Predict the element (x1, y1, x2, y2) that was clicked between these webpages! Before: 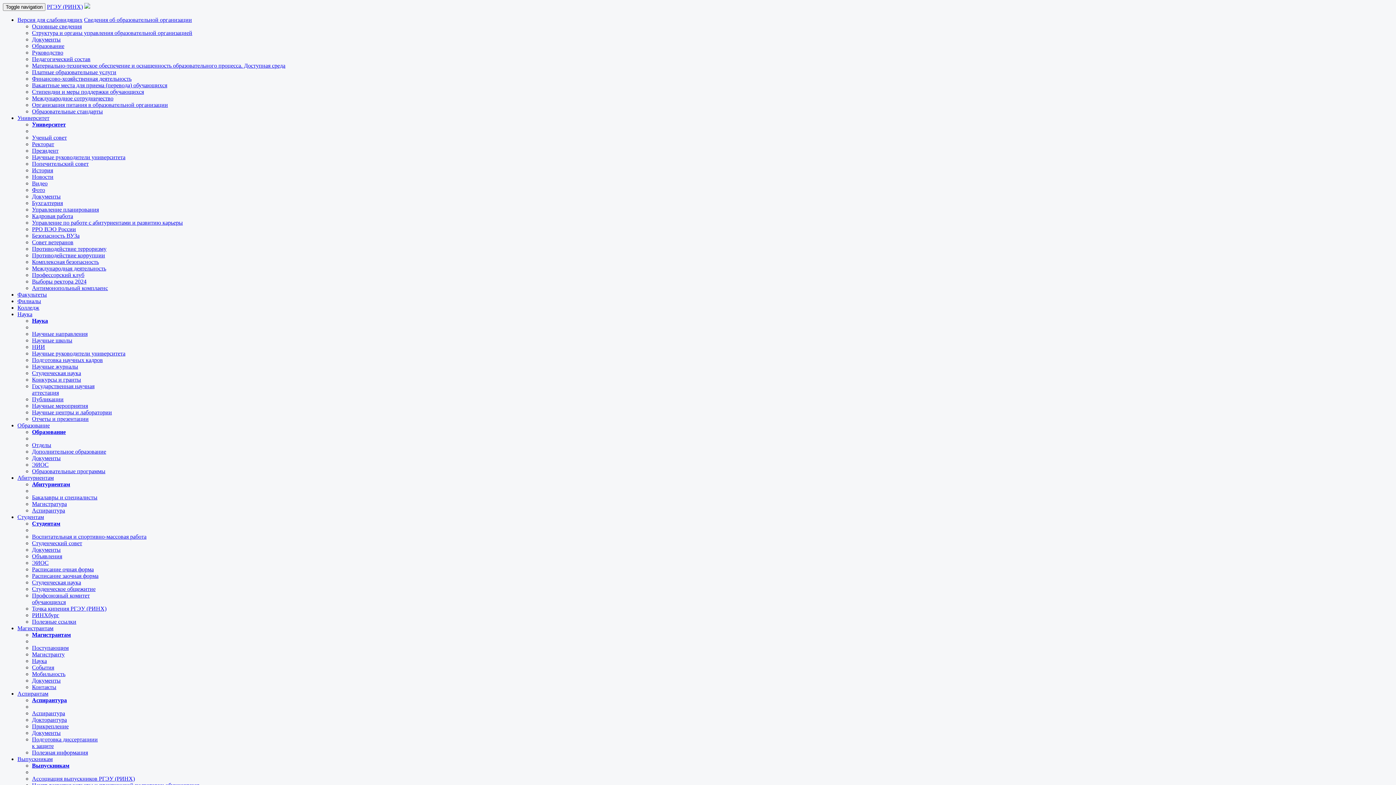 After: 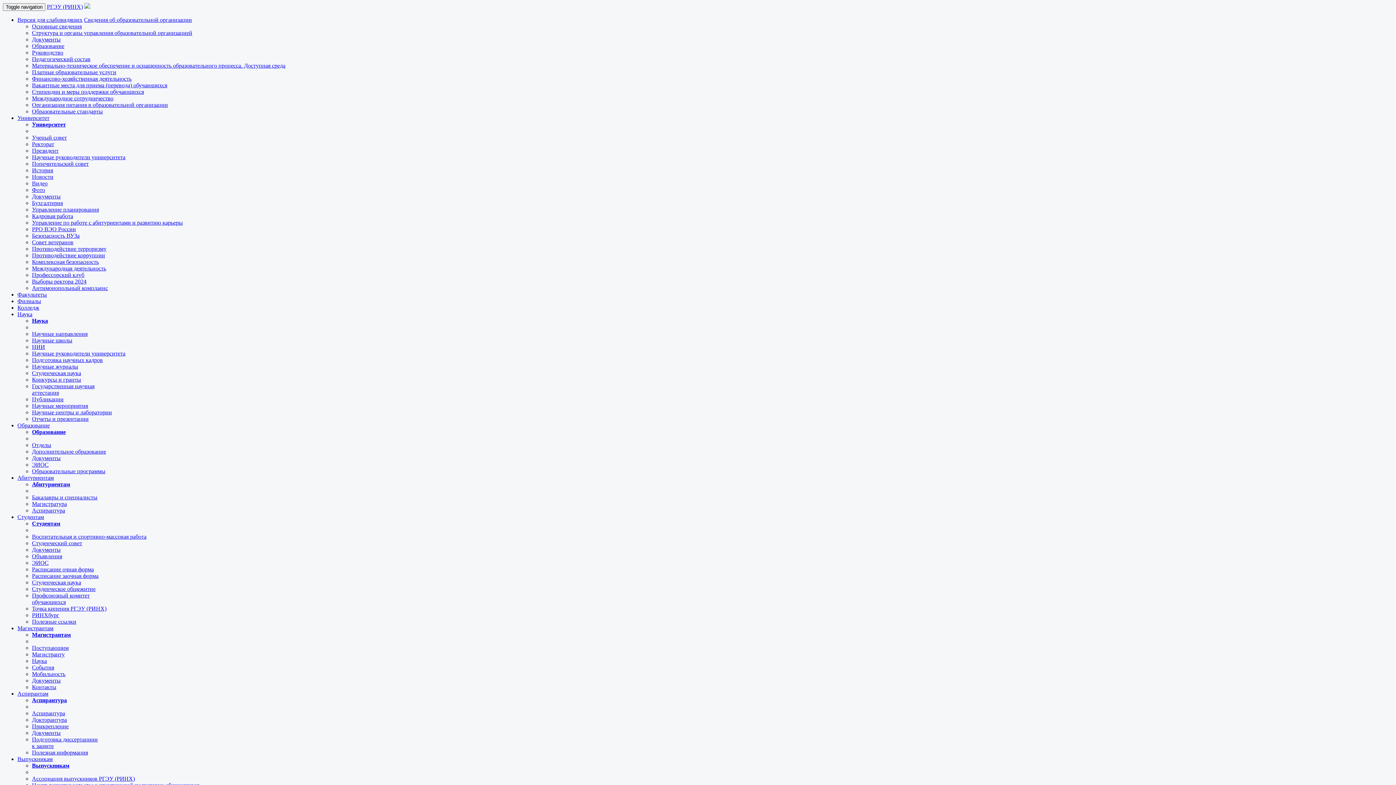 Action: label: Магистратура bbox: (32, 501, 66, 507)